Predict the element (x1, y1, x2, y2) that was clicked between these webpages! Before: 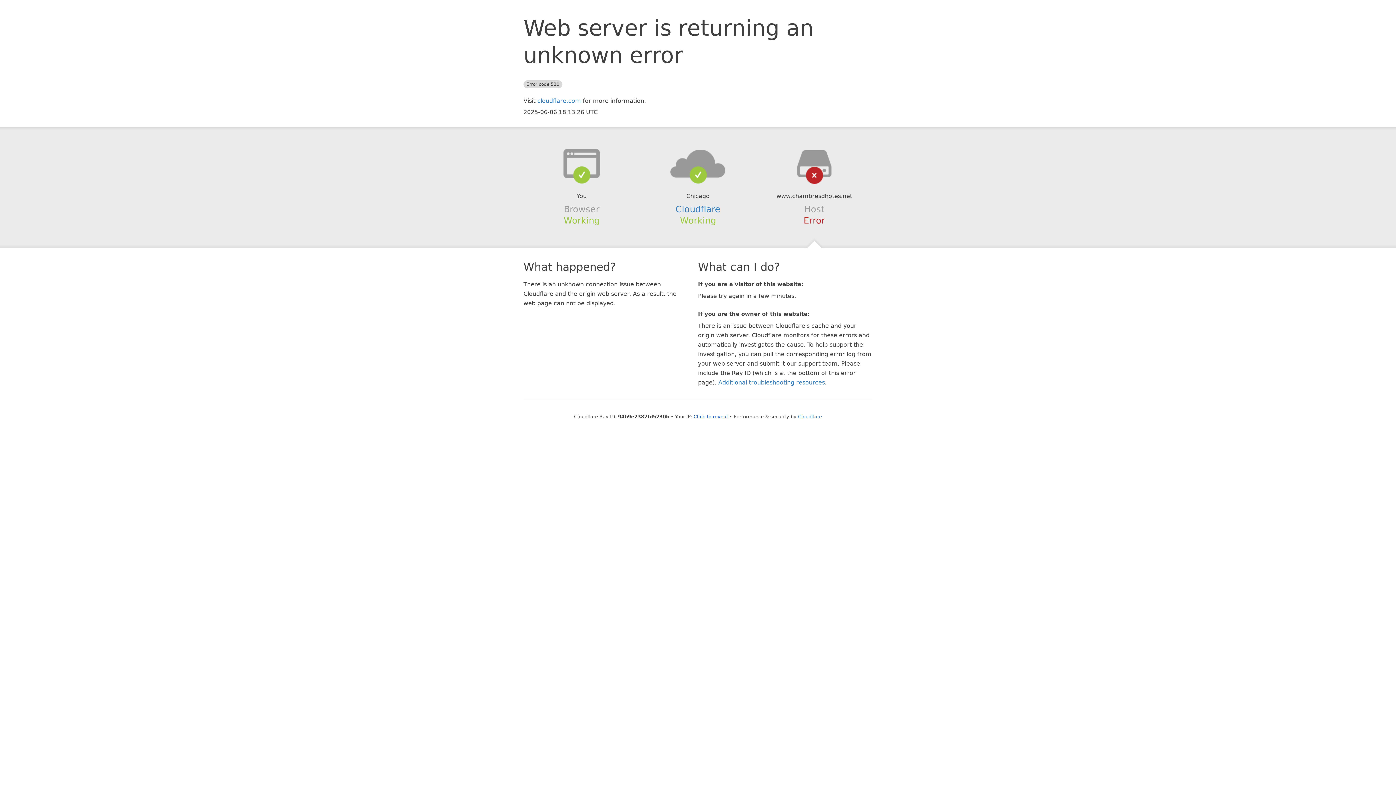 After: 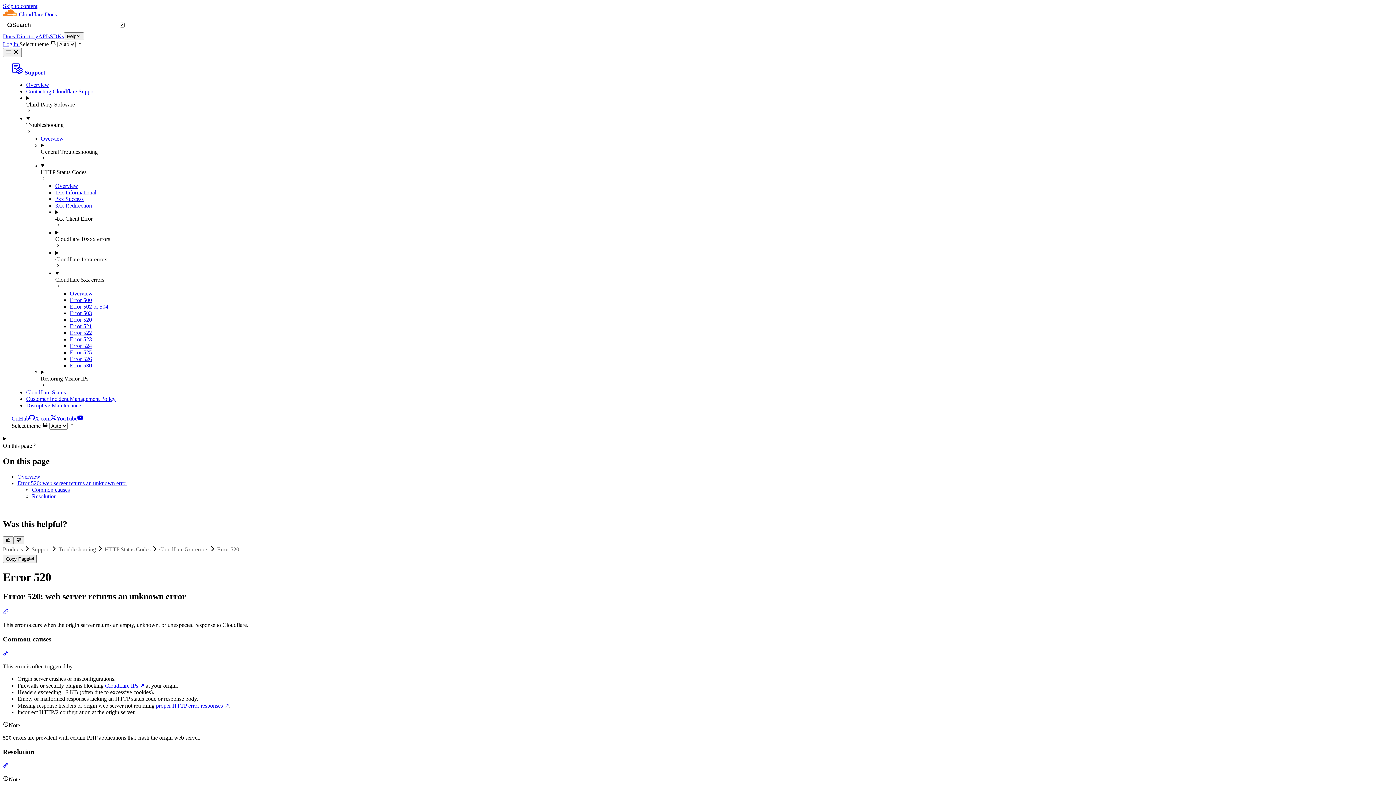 Action: label: Additional troubleshooting resources bbox: (718, 379, 825, 386)